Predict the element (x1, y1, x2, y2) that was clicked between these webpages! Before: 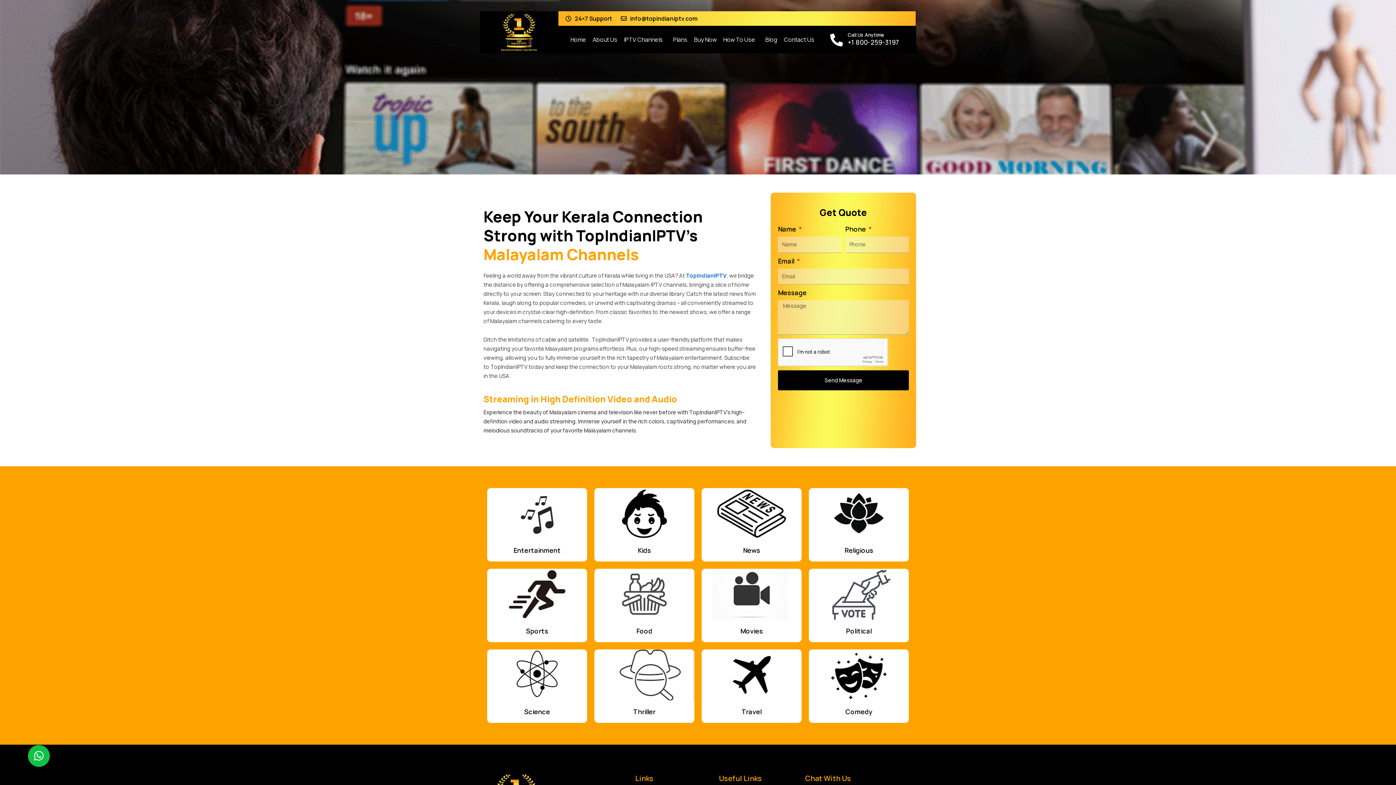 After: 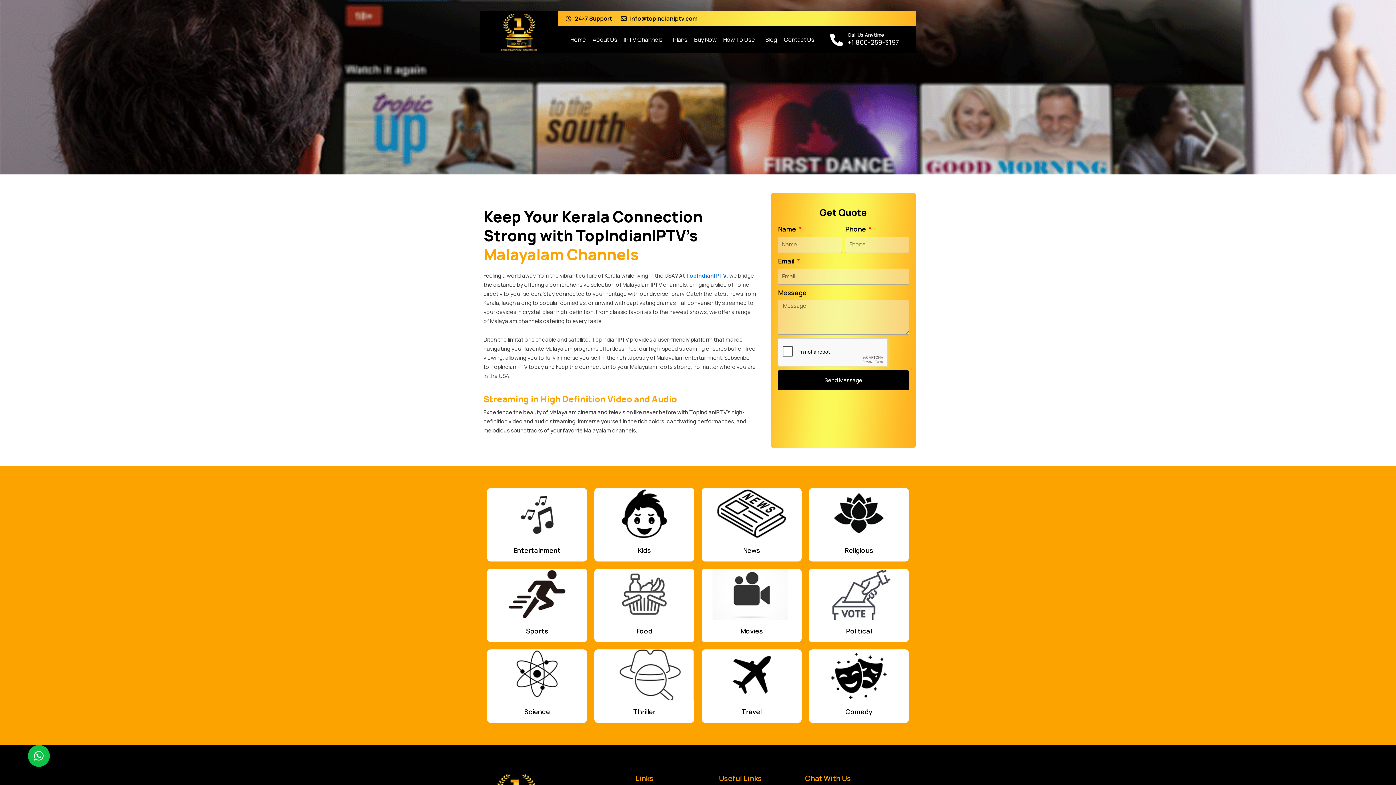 Action: bbox: (621, 14, 697, 23) label: info@topindianiptv.com